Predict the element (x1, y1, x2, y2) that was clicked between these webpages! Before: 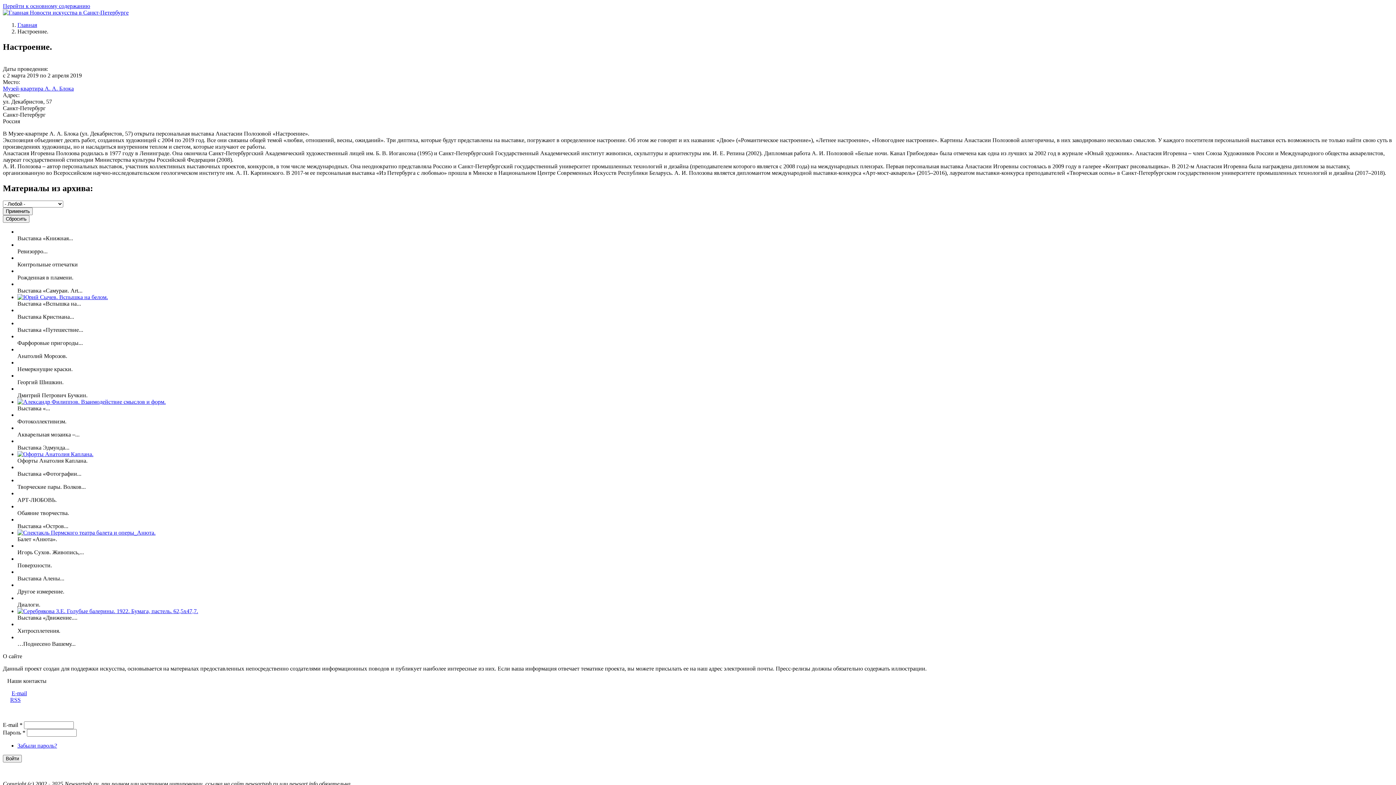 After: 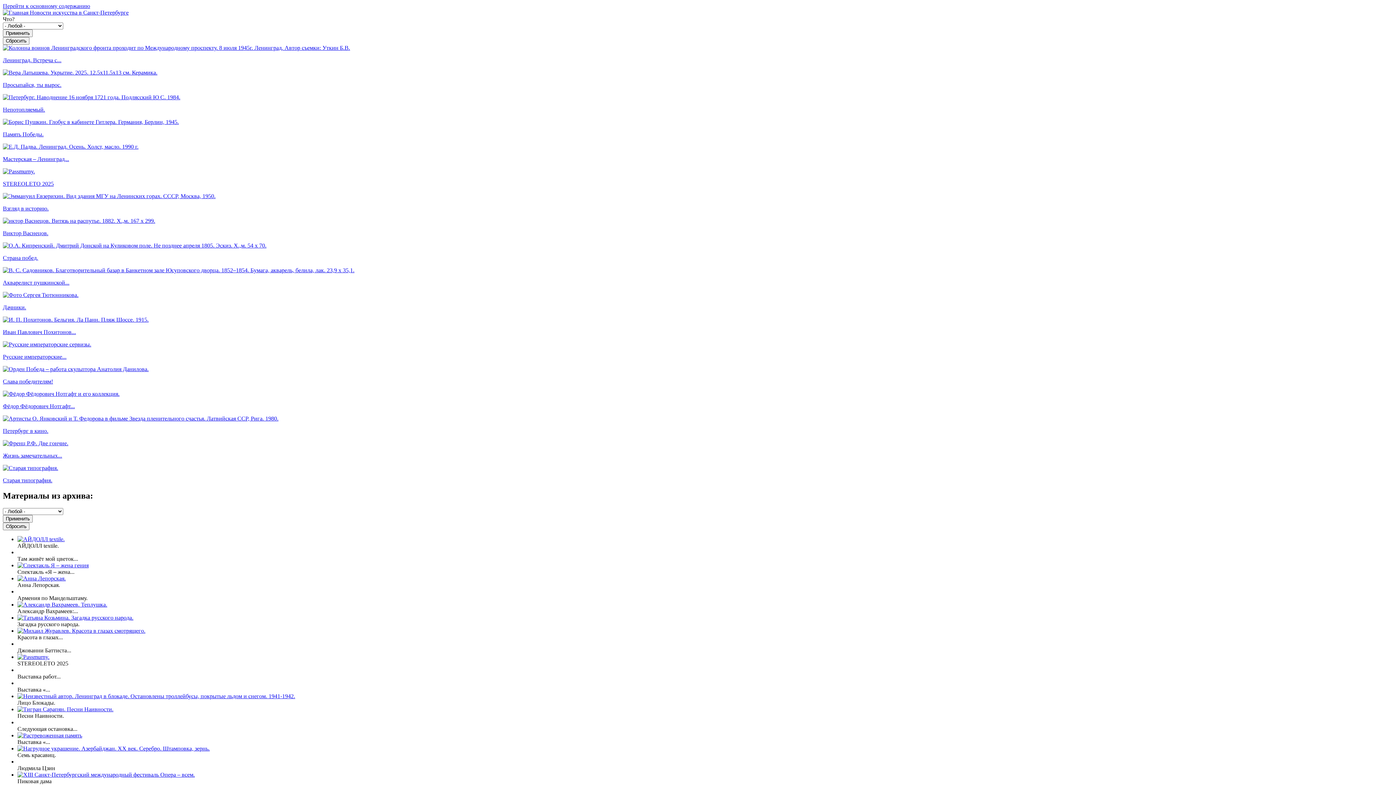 Action: bbox: (29, 9, 128, 15) label: Новости искусства в Санкт-Петербурге